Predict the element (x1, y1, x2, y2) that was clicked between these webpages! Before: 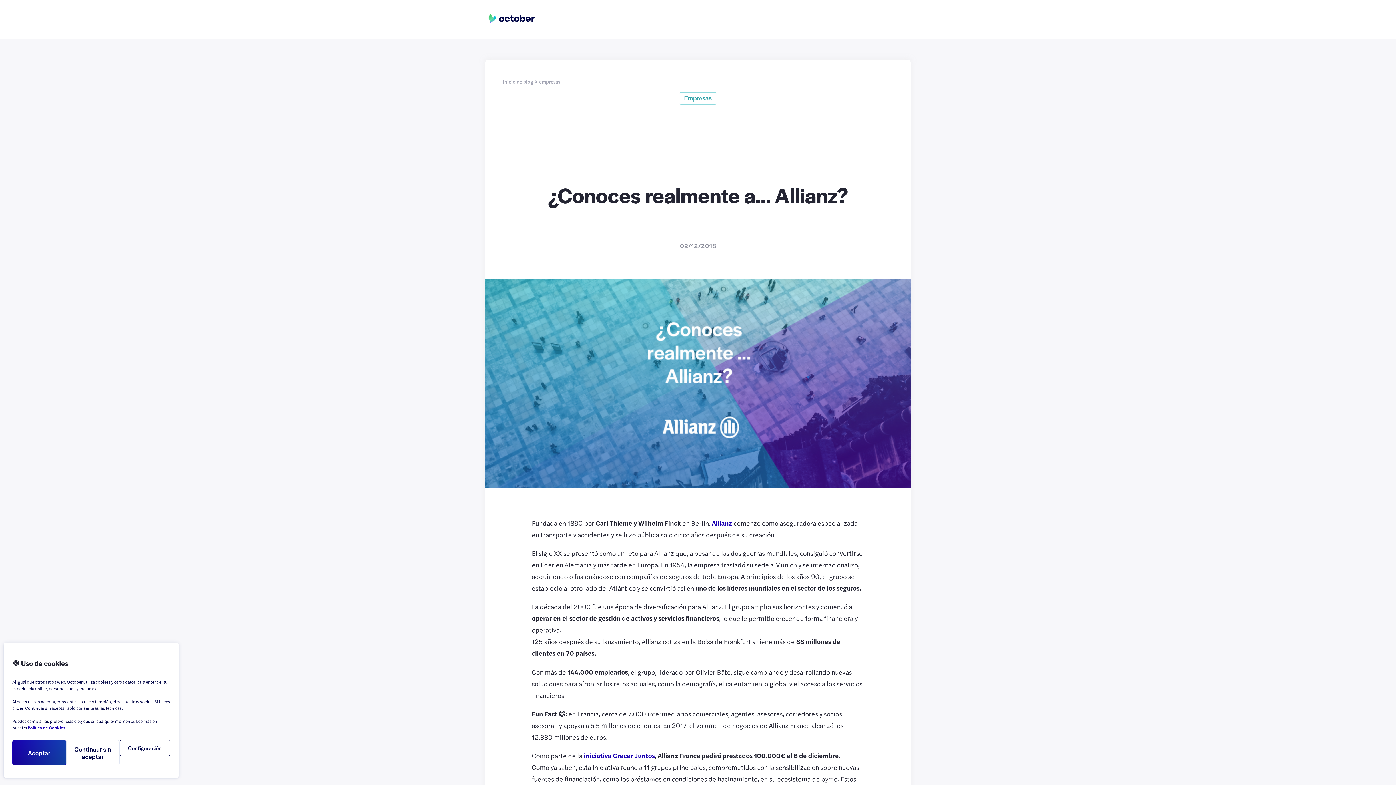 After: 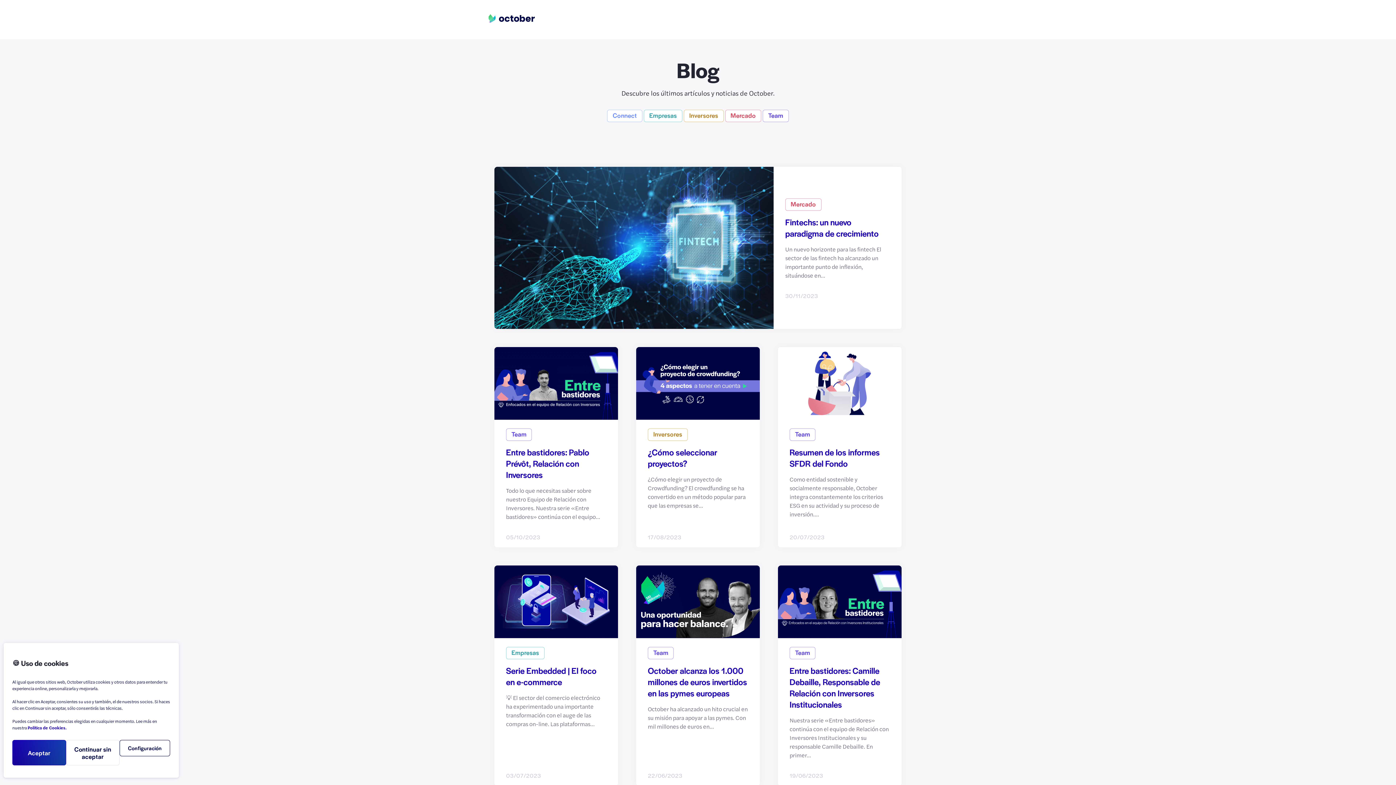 Action: bbox: (502, 77, 533, 85) label: Inicio de blog